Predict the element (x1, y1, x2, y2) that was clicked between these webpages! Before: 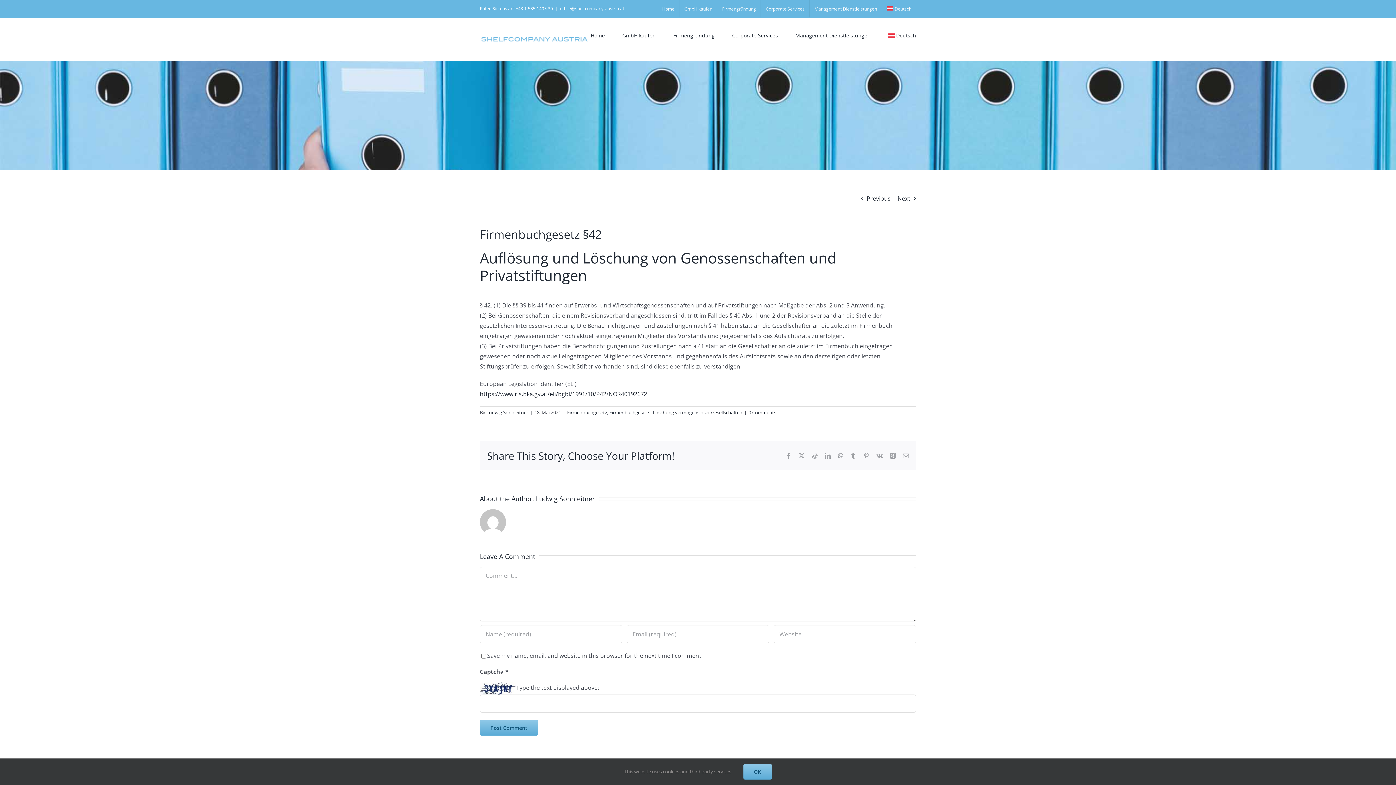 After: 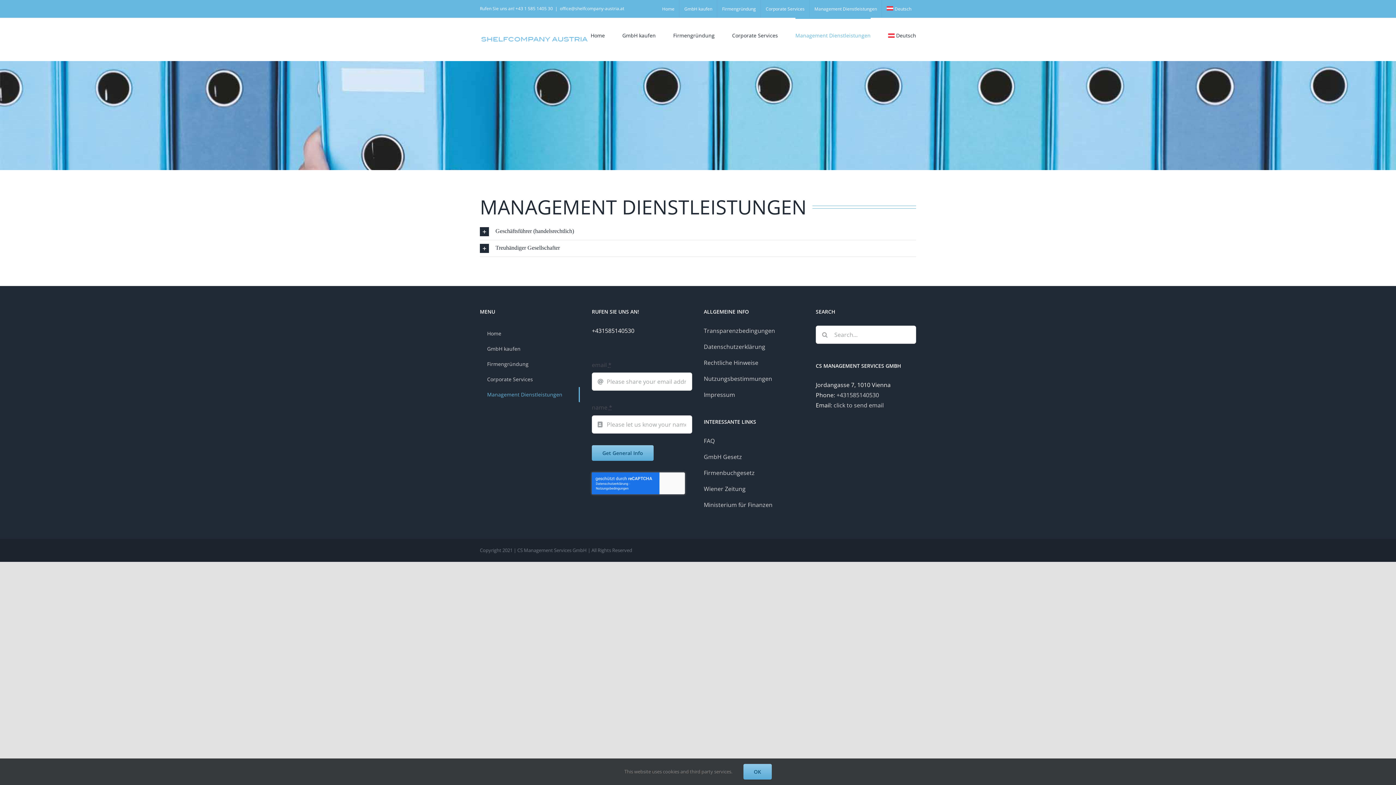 Action: bbox: (809, 0, 881, 17) label: Management Dienstleistungen